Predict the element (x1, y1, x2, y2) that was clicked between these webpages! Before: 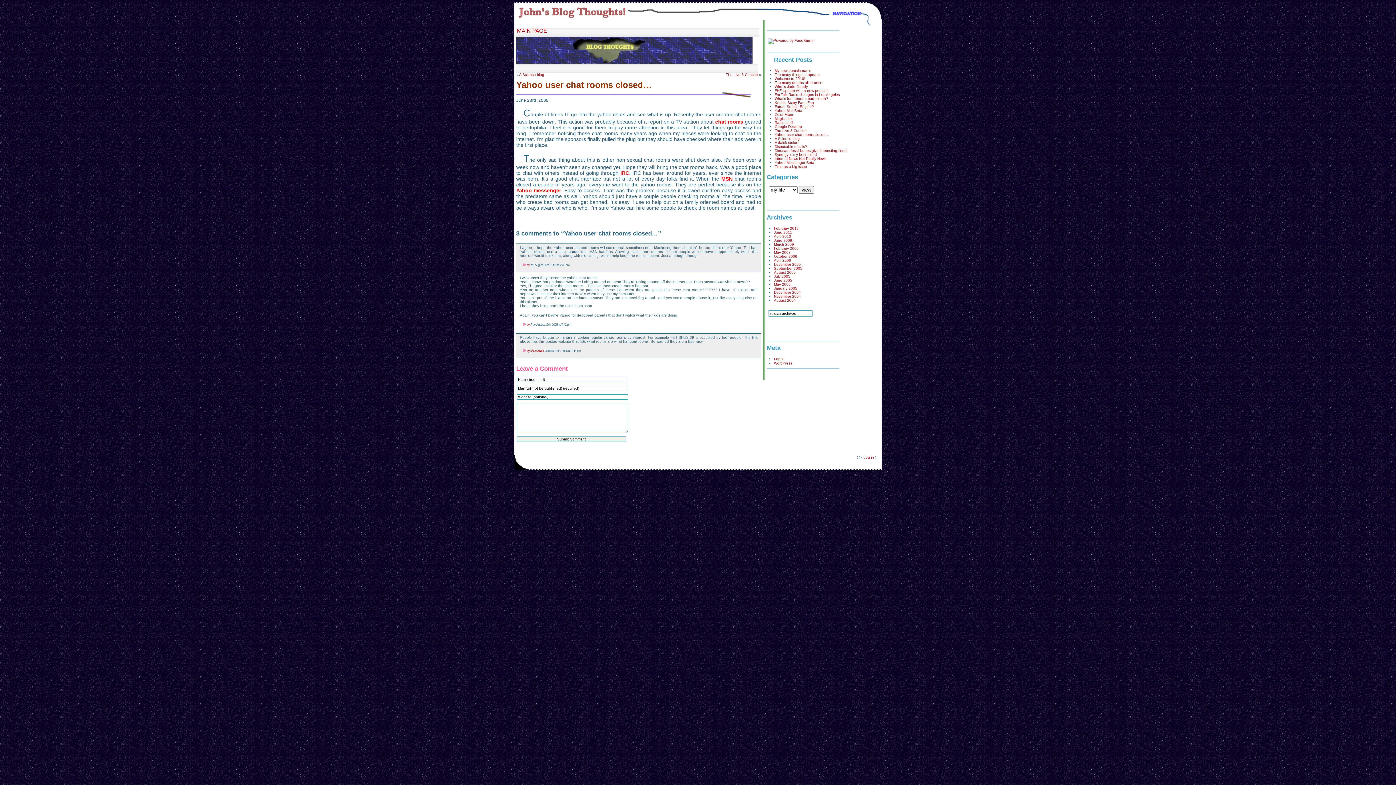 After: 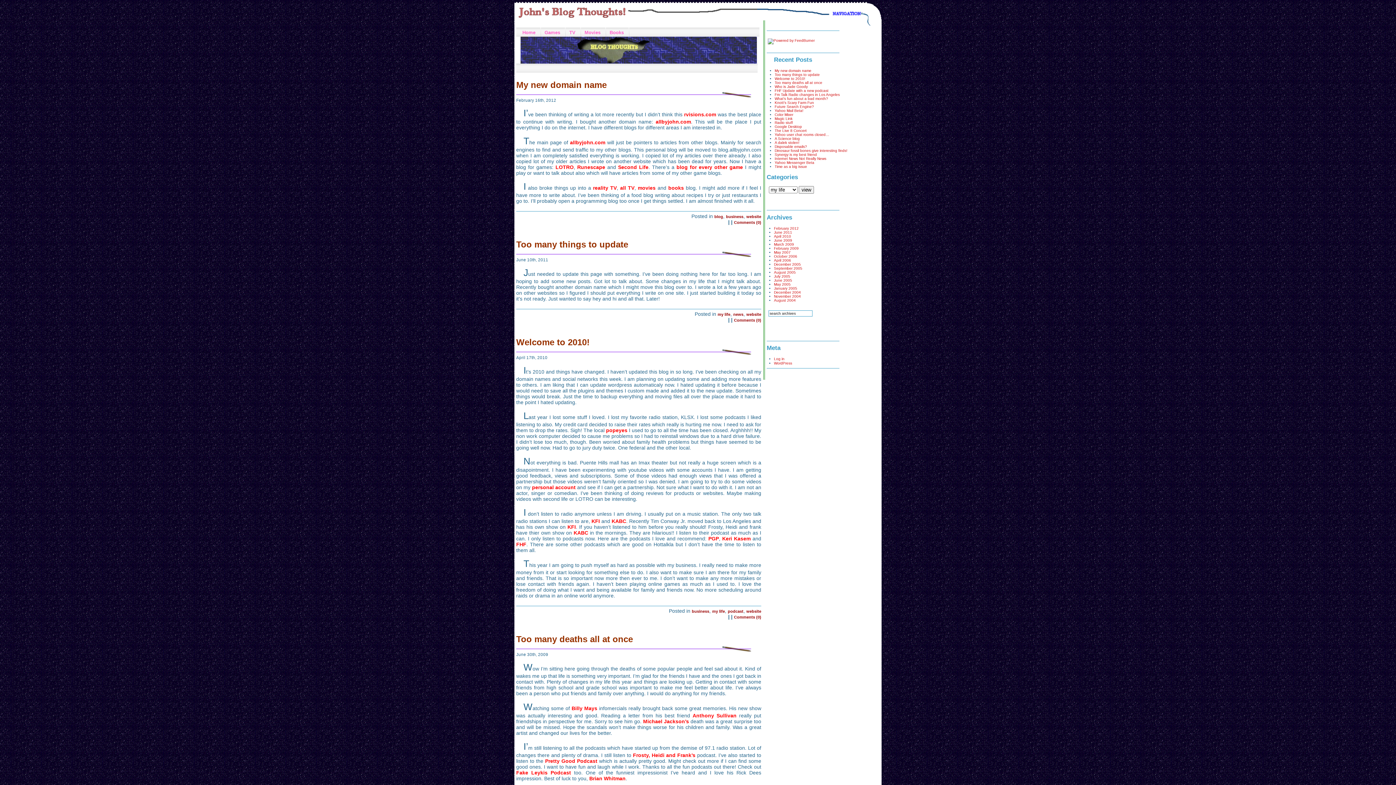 Action: bbox: (774, 286, 797, 290) label: January 2005